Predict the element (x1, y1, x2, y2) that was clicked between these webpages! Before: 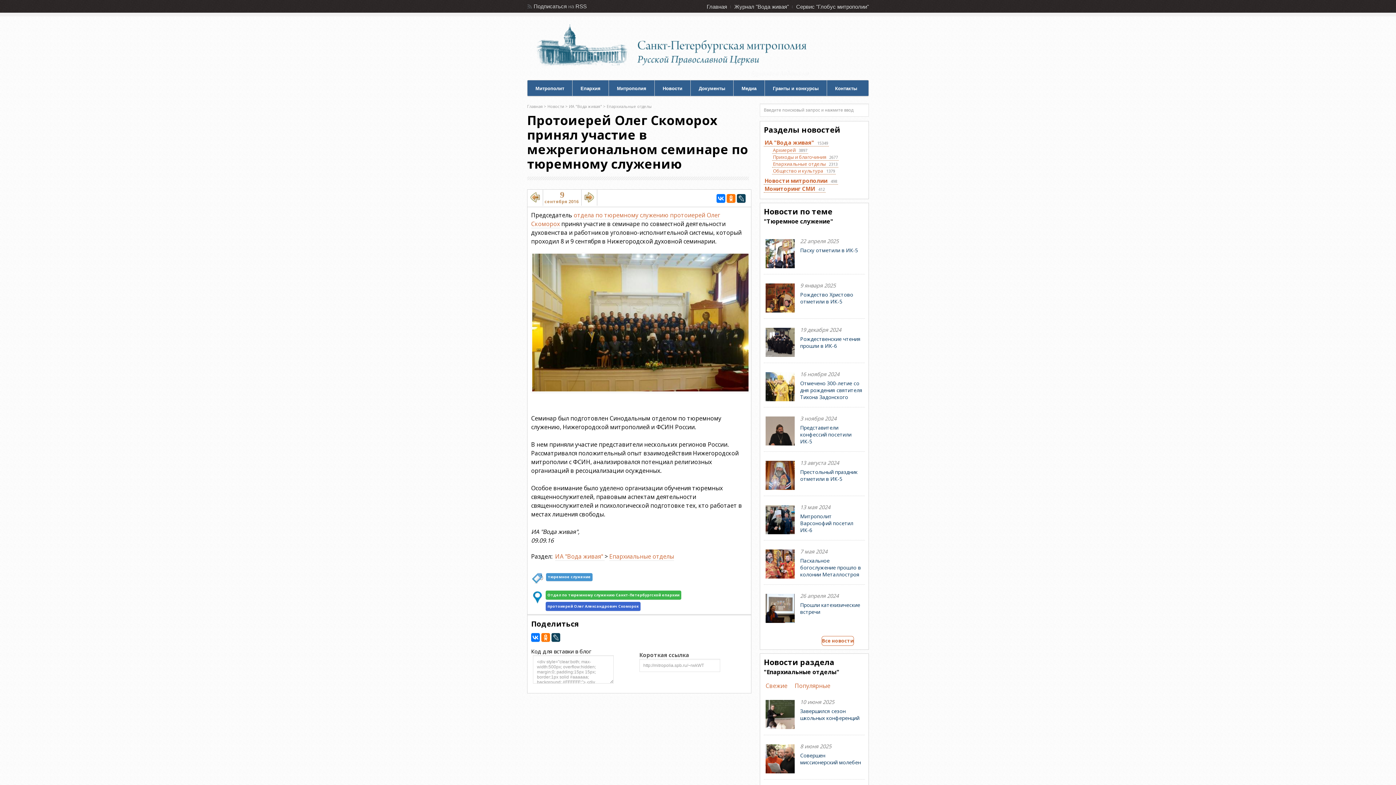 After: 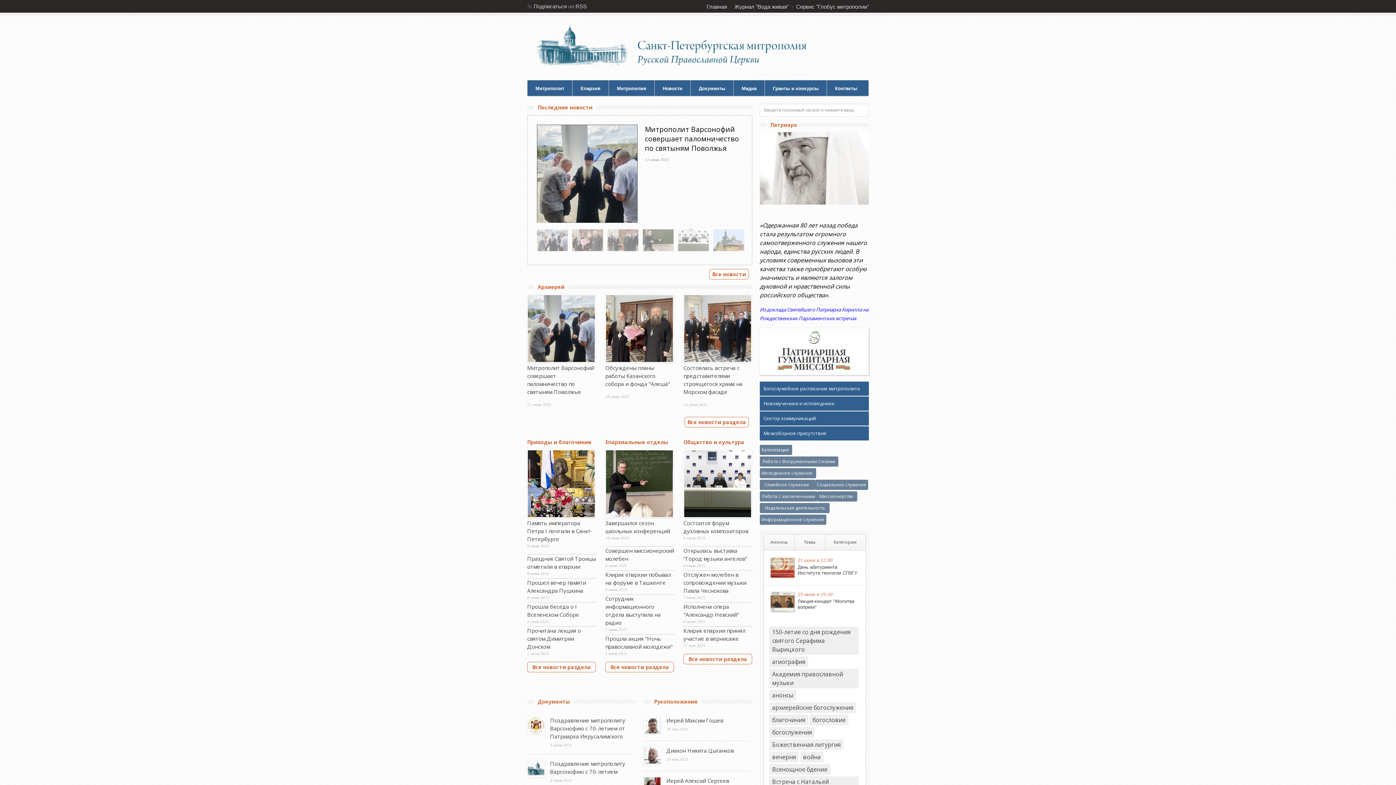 Action: label: Главная bbox: (706, 4, 727, 9)